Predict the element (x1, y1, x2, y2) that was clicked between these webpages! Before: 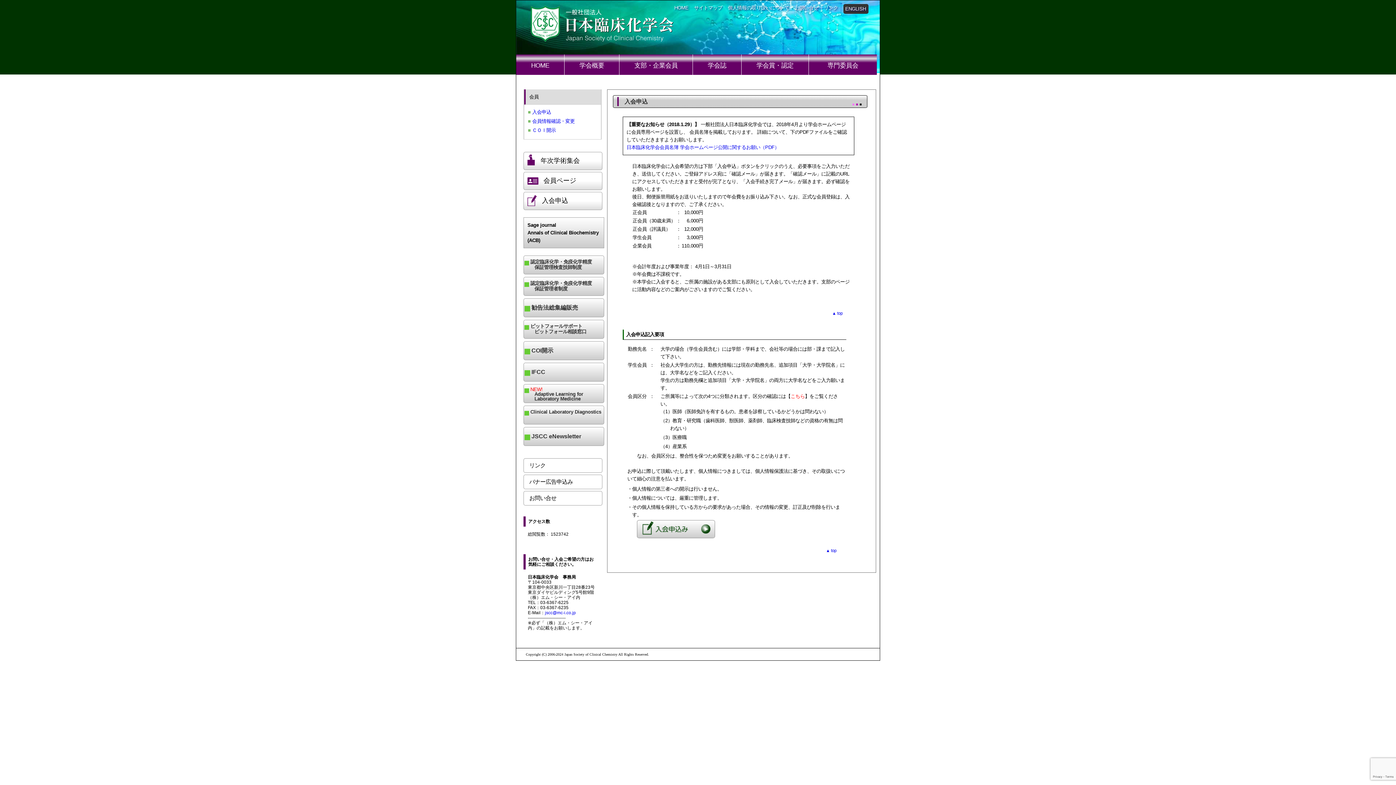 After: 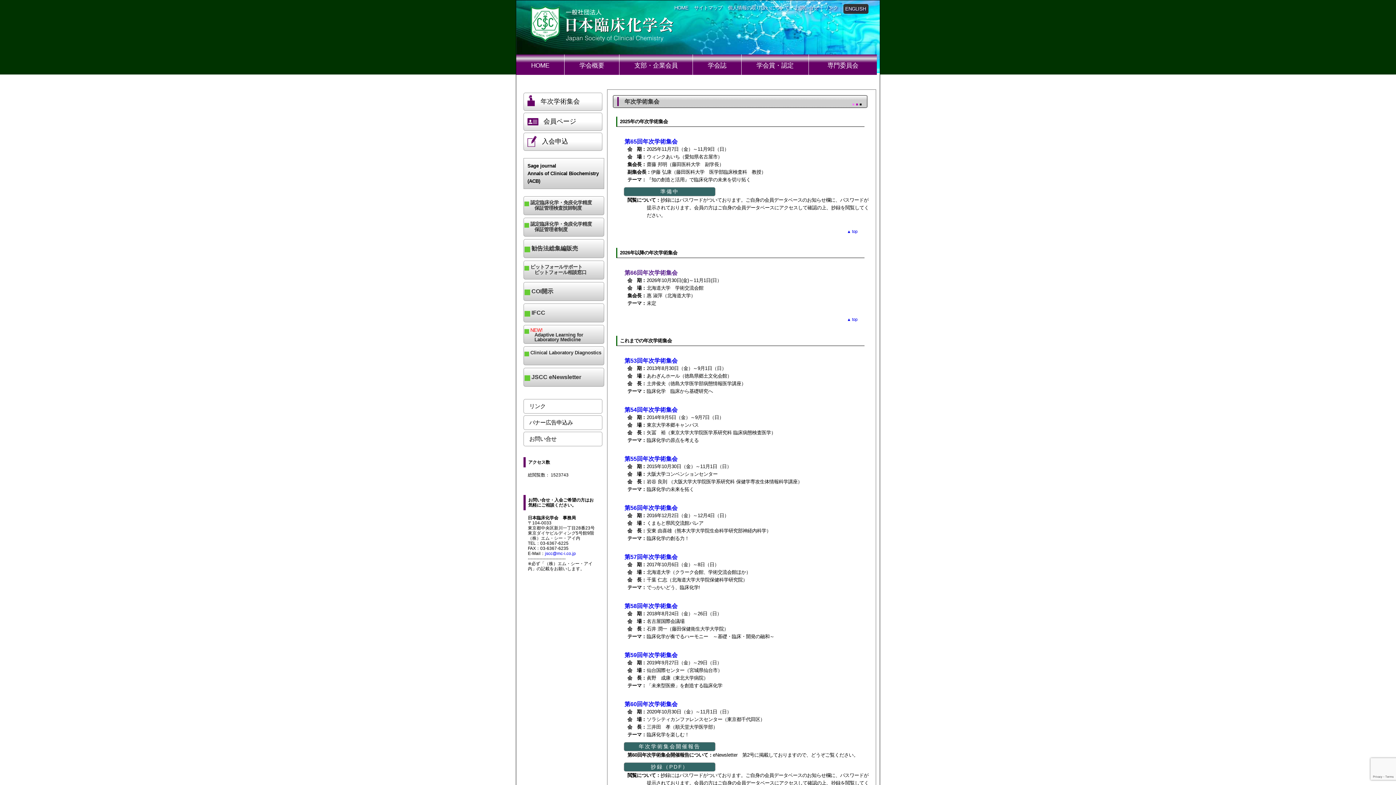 Action: bbox: (524, 157, 602, 169) label: 	

年次学術集会